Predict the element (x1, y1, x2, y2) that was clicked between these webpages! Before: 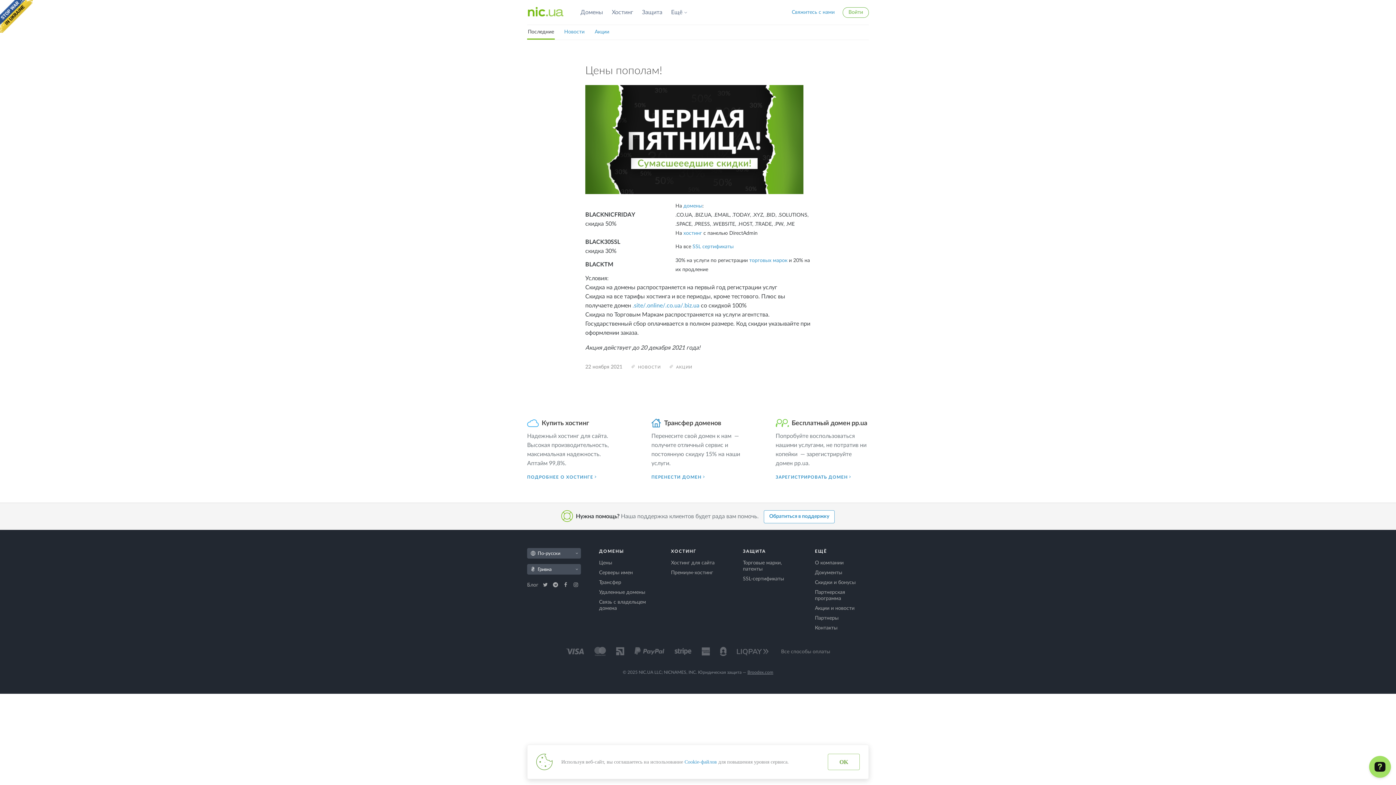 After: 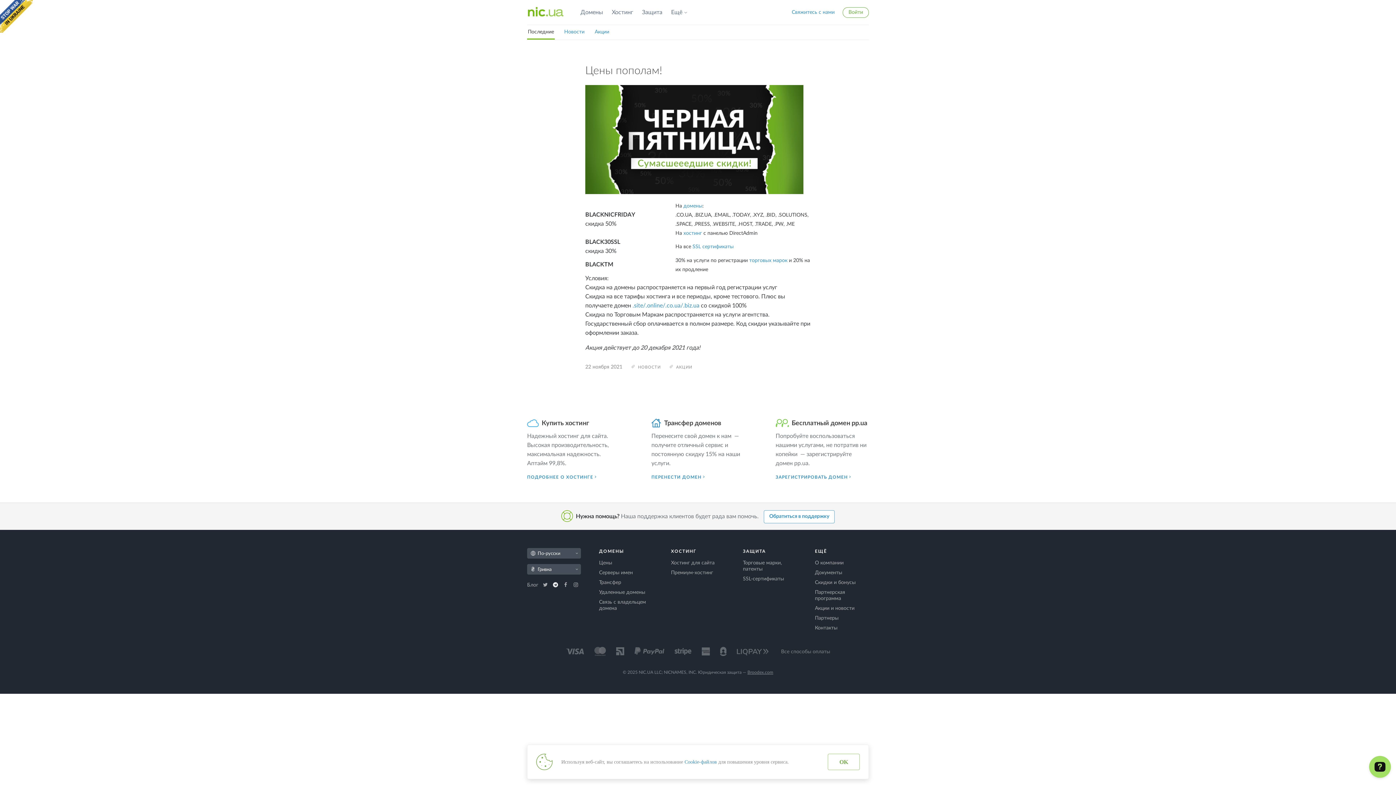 Action: label:   bbox: (552, 582, 560, 588)